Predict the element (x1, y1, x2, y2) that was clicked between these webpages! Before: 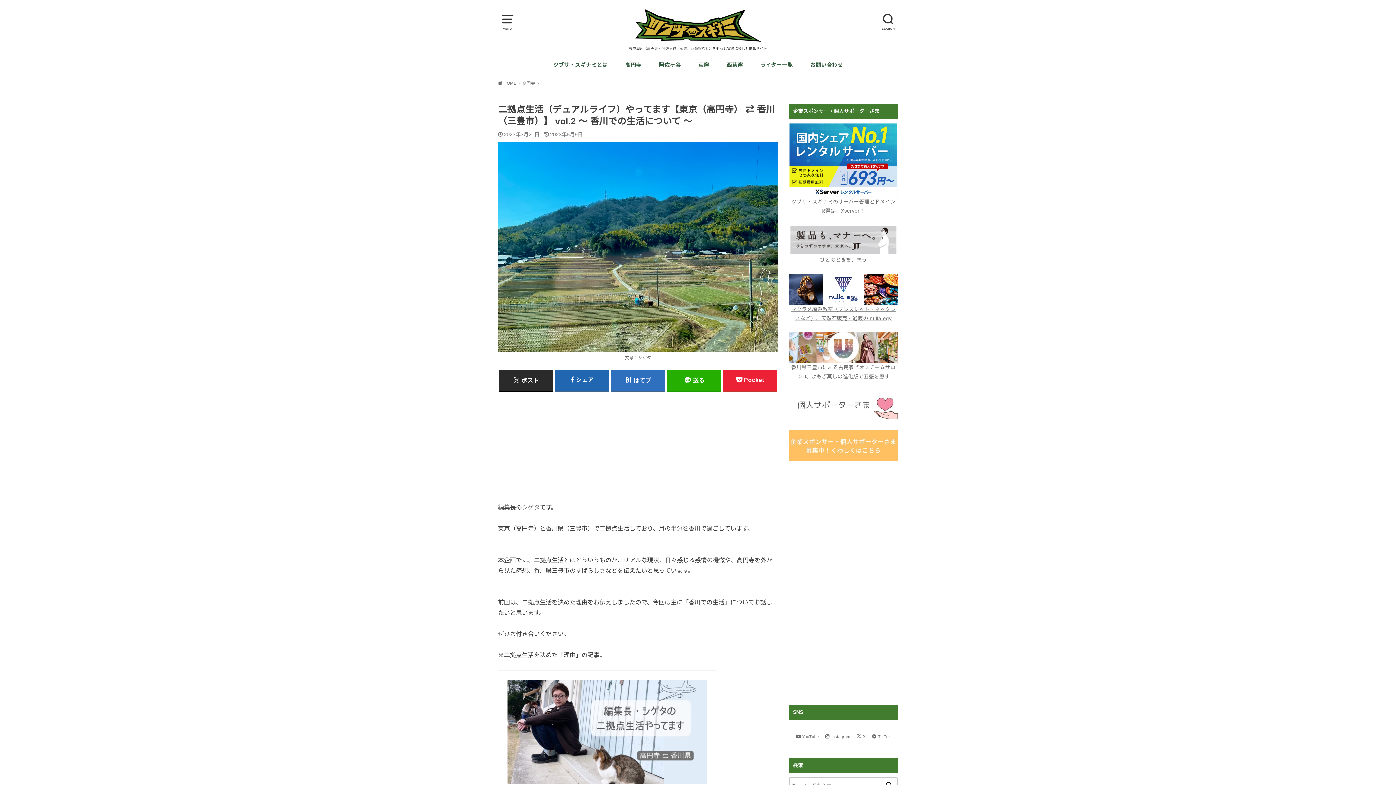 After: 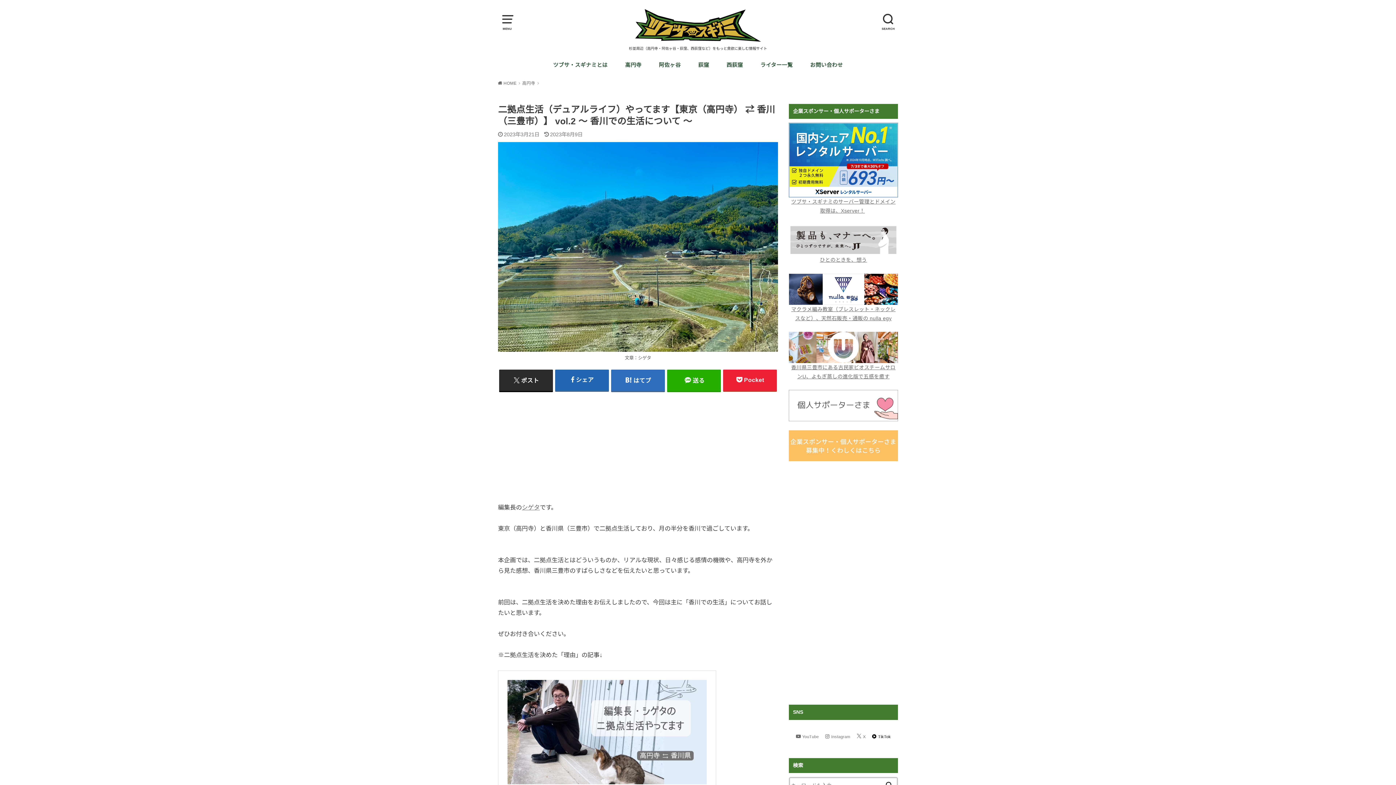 Action: bbox: (872, 730, 891, 742) label: TikTok